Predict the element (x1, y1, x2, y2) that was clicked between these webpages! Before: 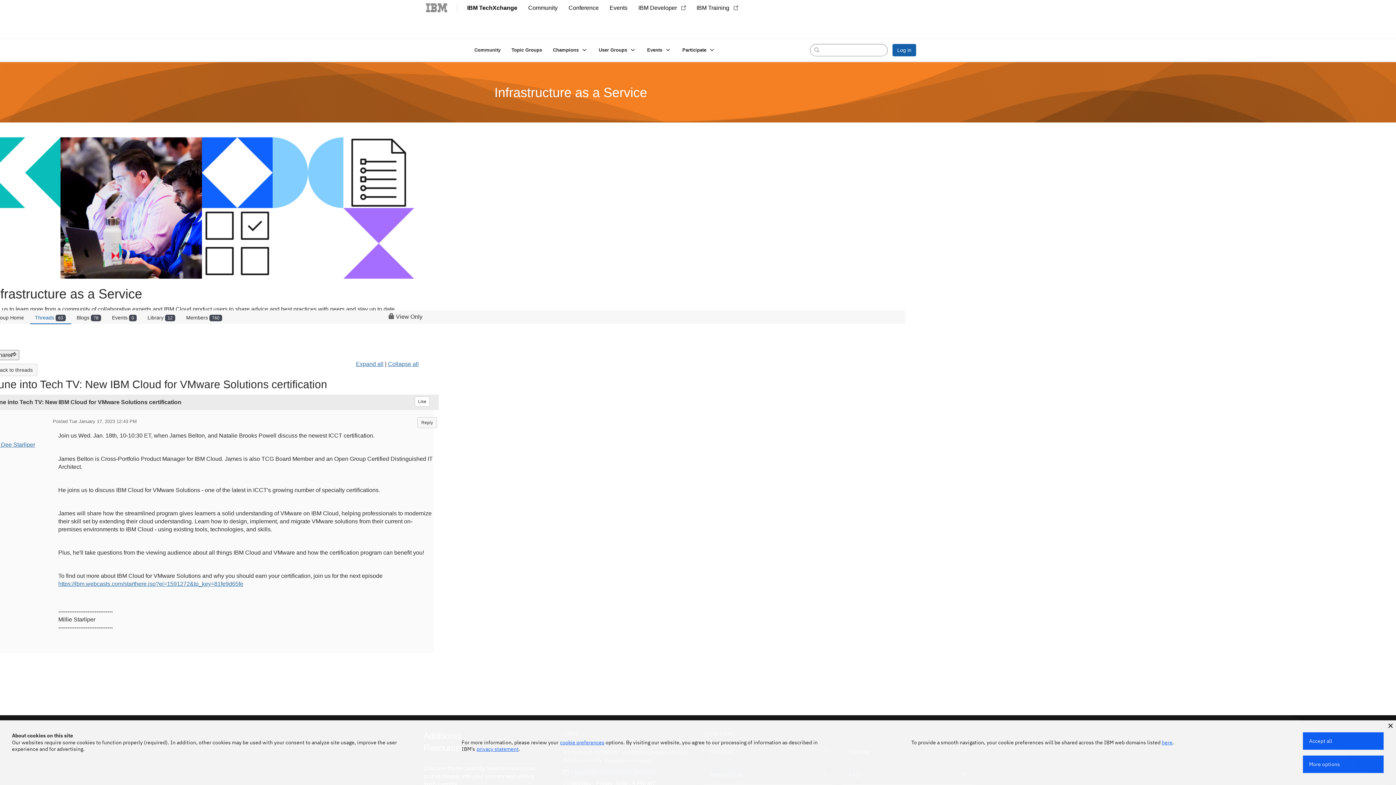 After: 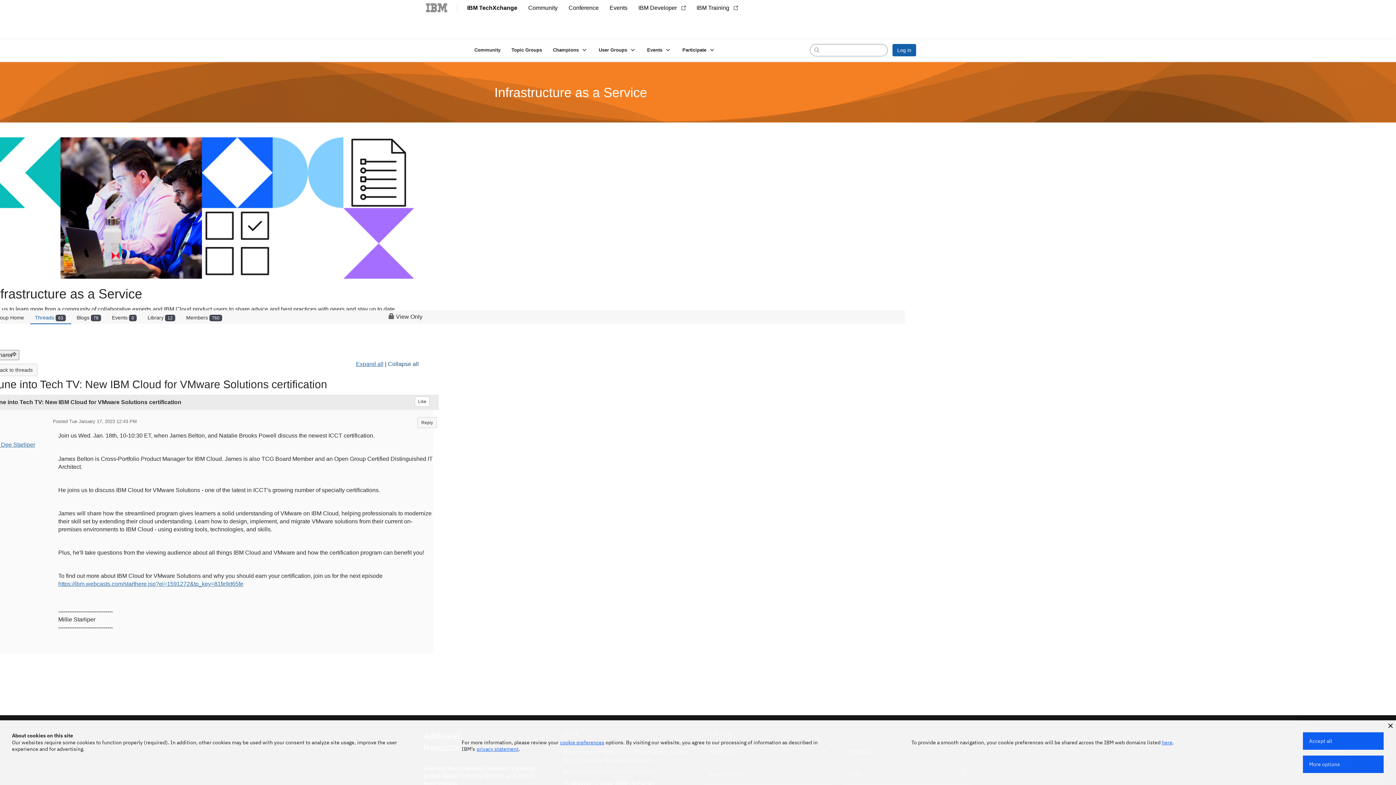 Action: label: Collapse all bbox: (388, 361, 418, 367)